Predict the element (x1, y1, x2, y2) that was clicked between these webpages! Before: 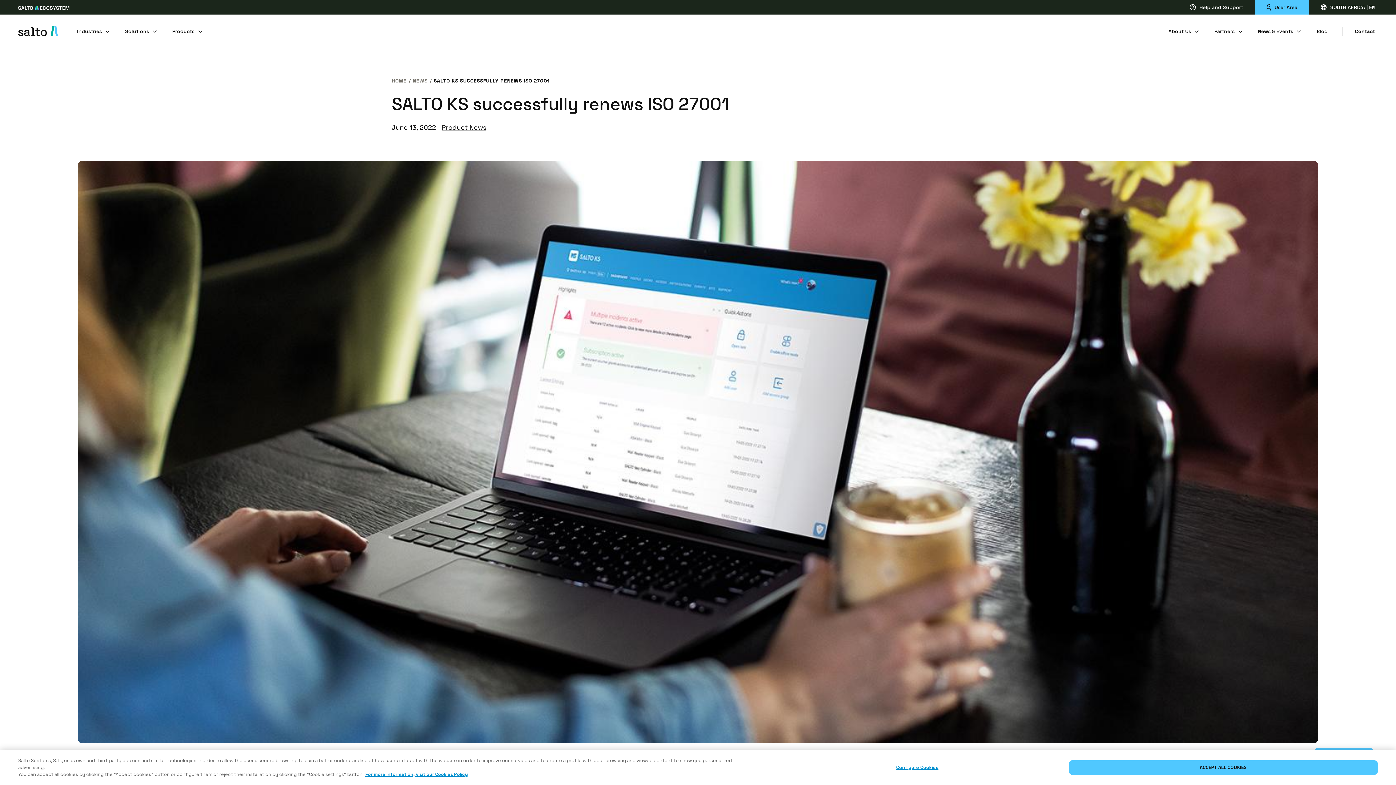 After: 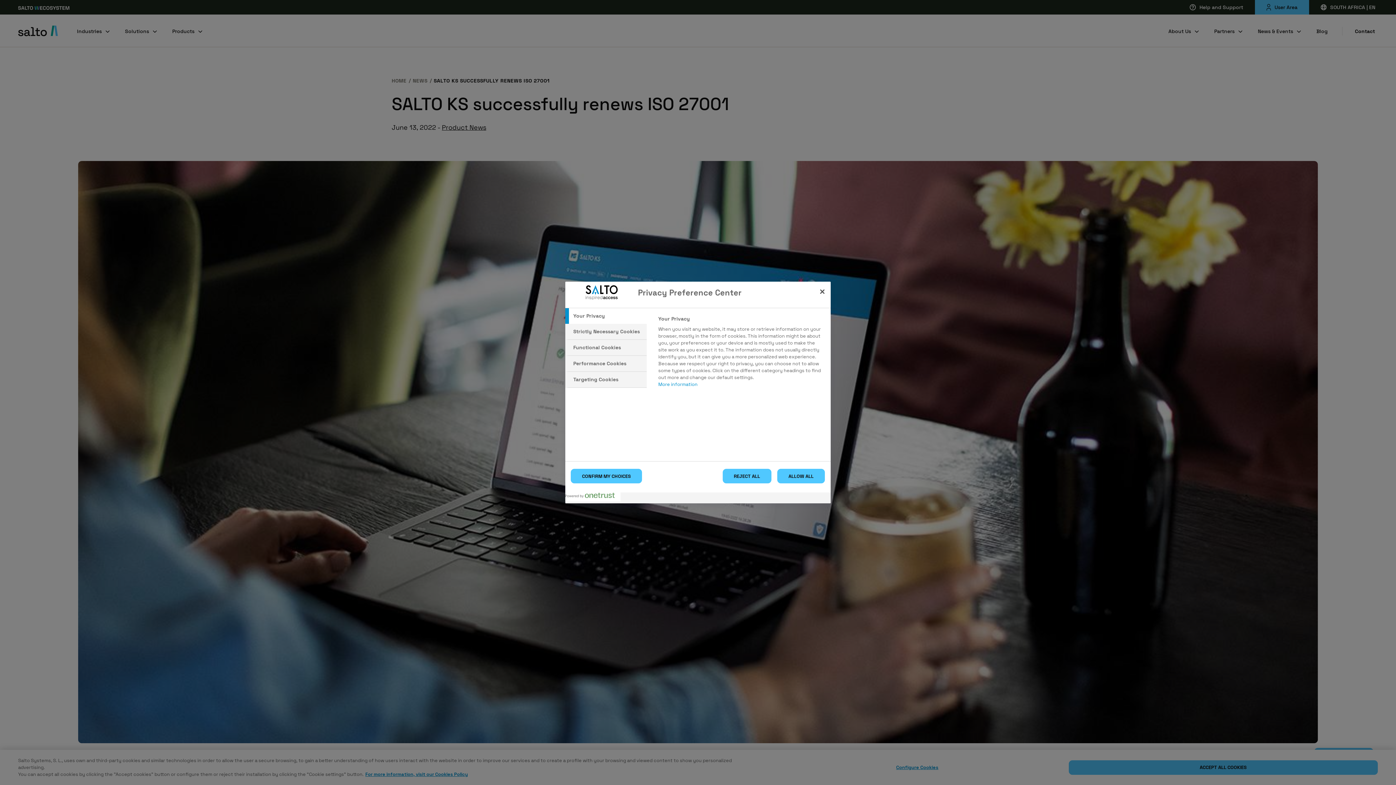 Action: bbox: (766, 760, 1068, 775) label: Configure Cookies